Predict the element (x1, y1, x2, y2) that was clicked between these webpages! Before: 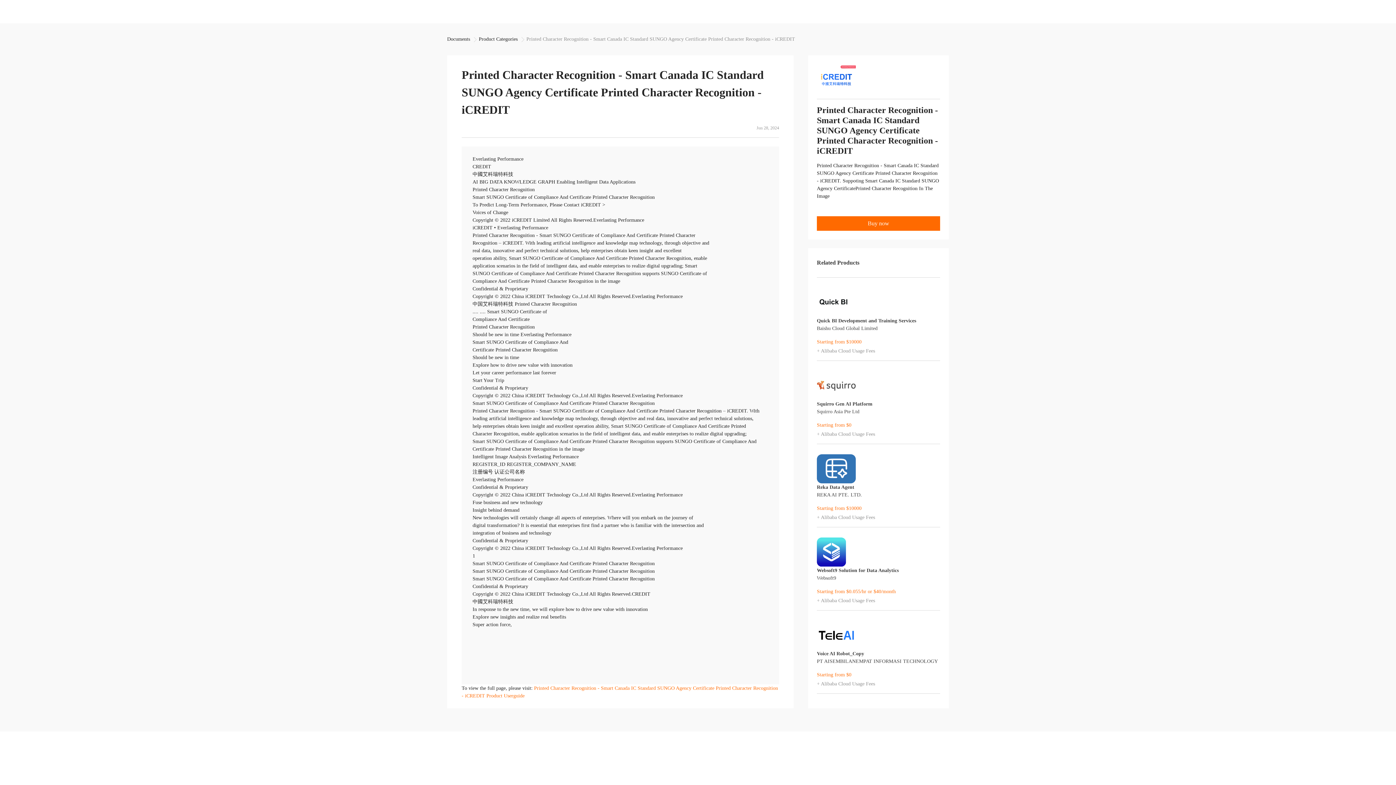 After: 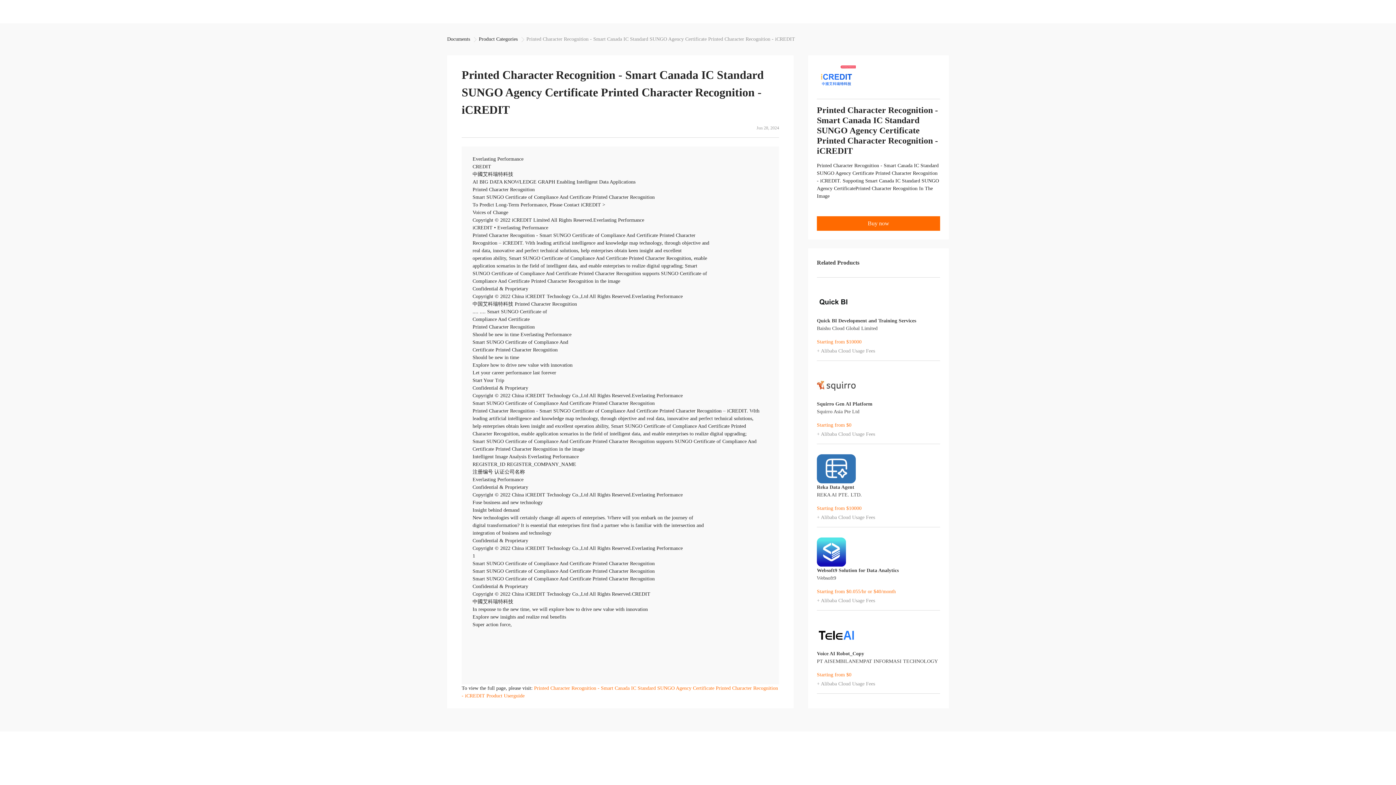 Action: label: Websoft9 Solution for Data Analytics bbox: (817, 537, 940, 574)